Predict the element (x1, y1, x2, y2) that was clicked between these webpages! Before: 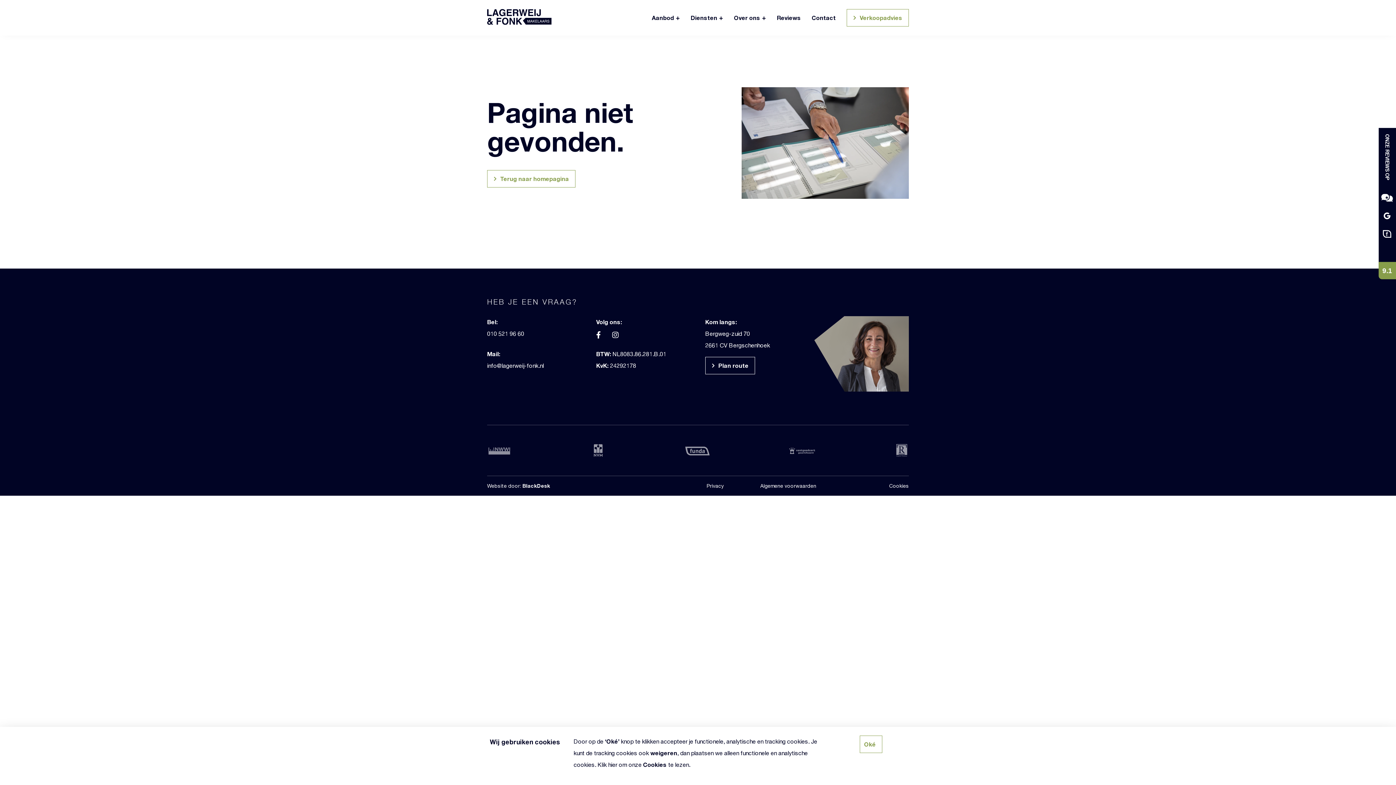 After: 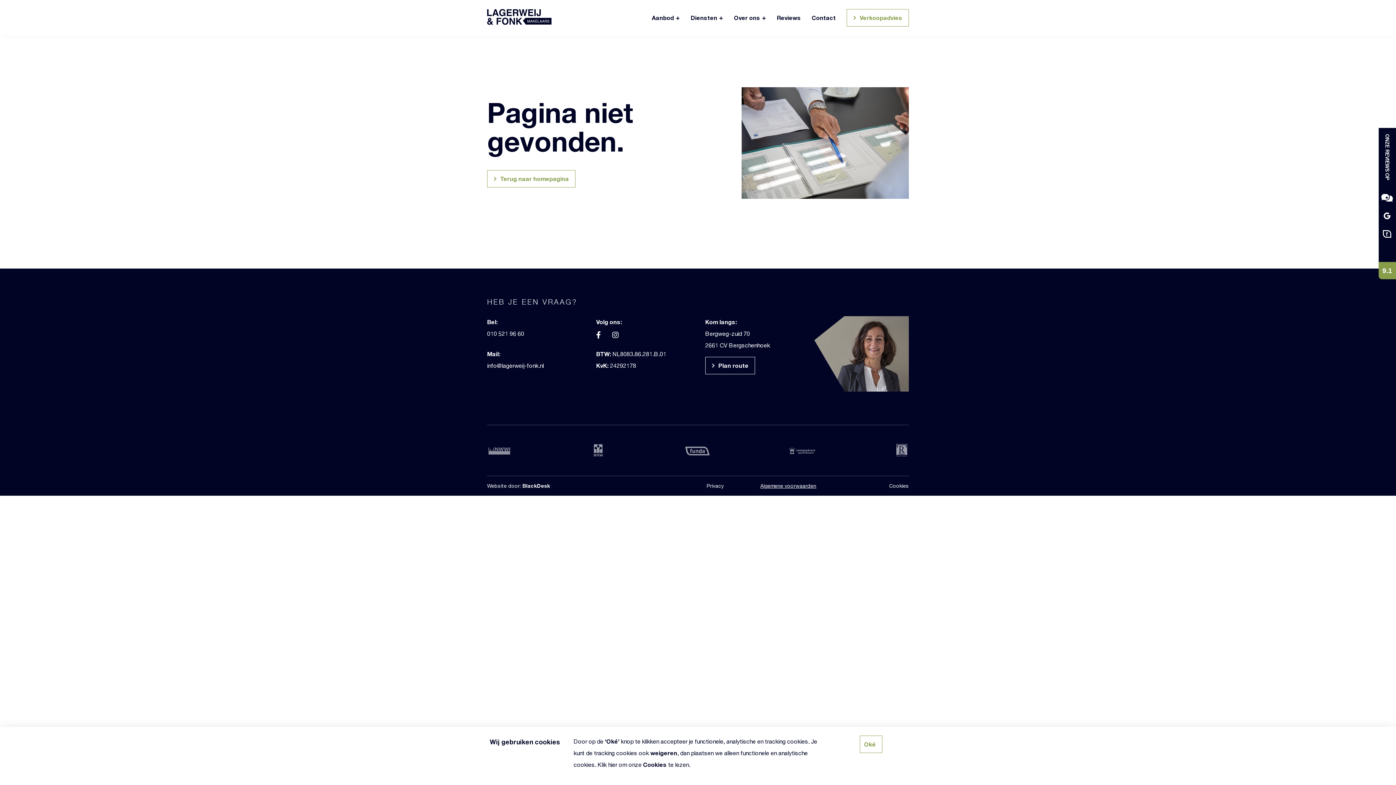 Action: bbox: (760, 482, 816, 488) label: Algemene voorwaarden